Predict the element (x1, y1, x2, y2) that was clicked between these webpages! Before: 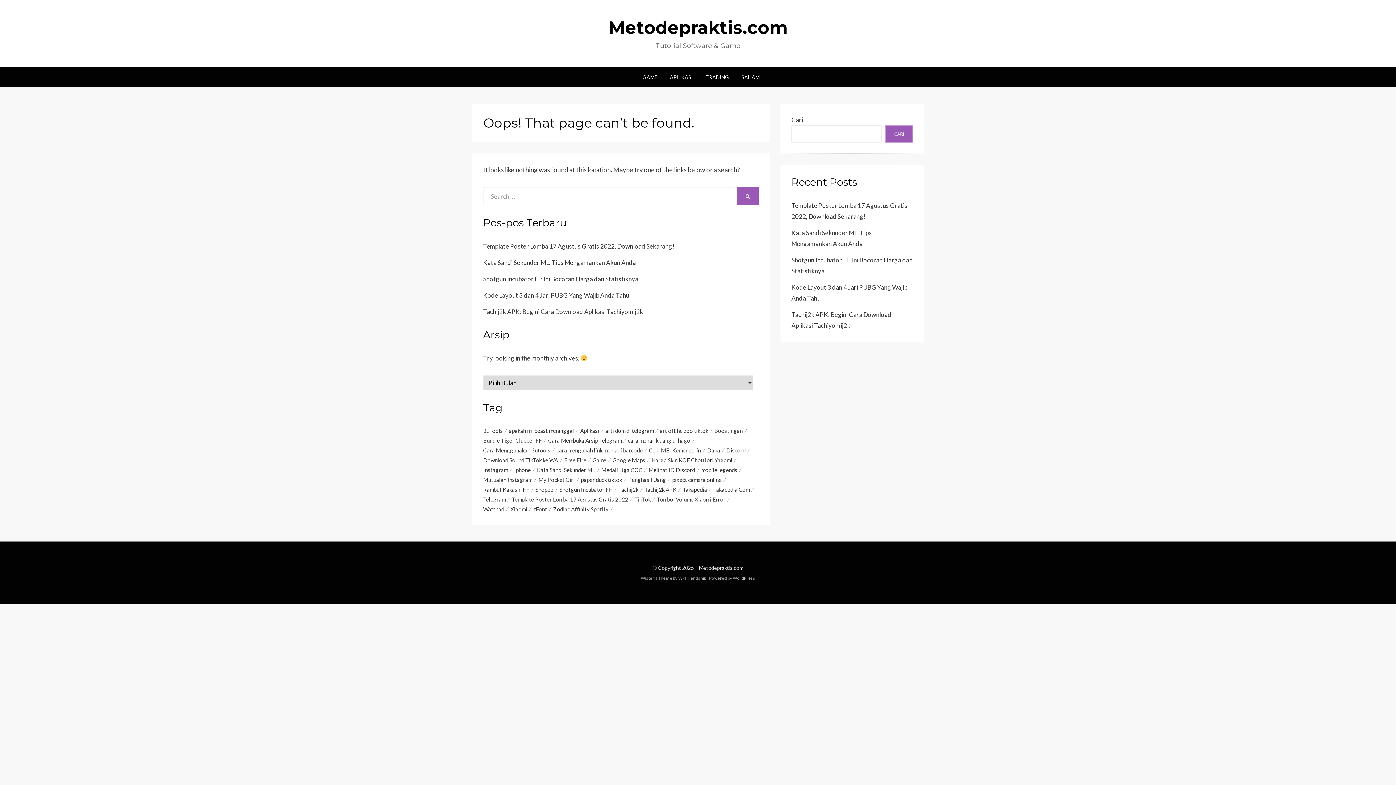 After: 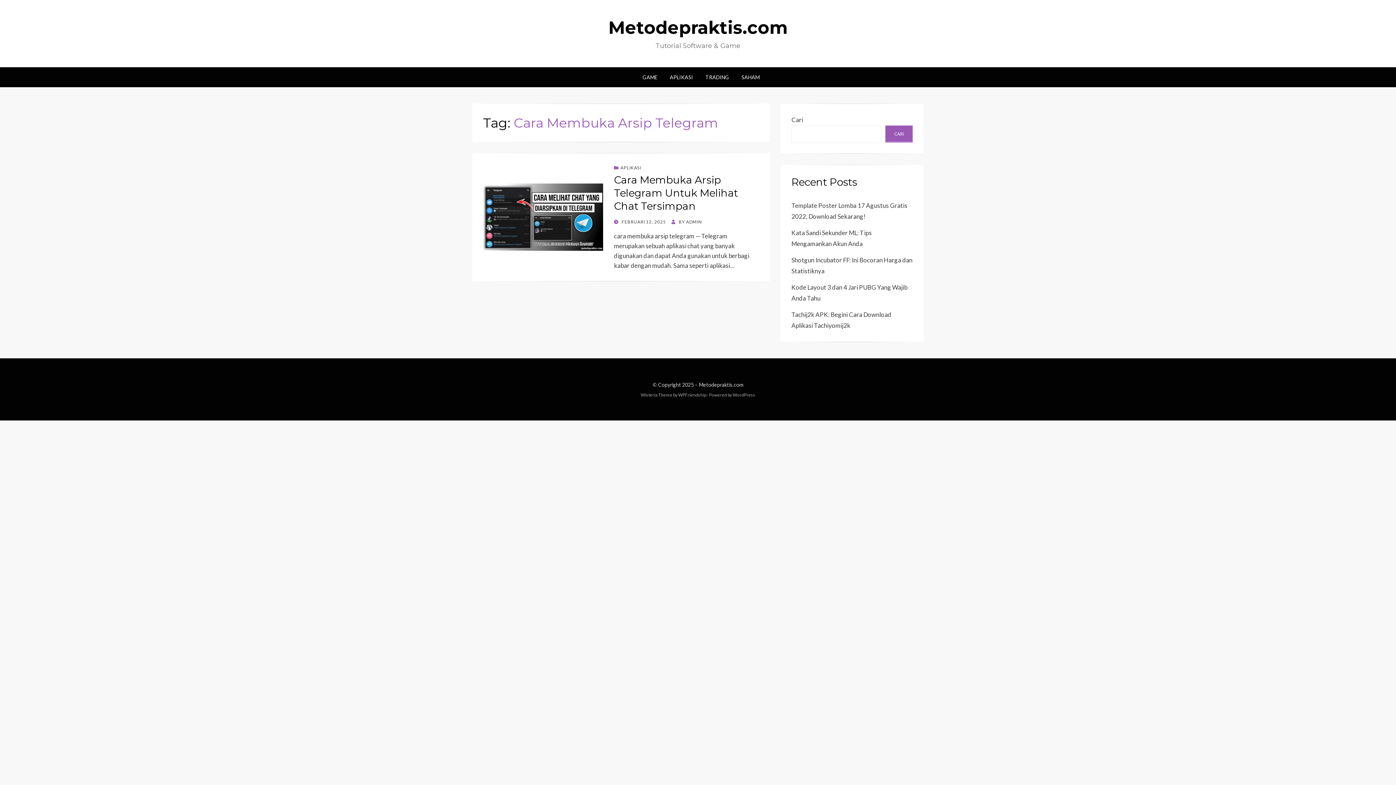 Action: bbox: (548, 436, 628, 445) label: Cara Membuka Arsip Telegram (1 item)